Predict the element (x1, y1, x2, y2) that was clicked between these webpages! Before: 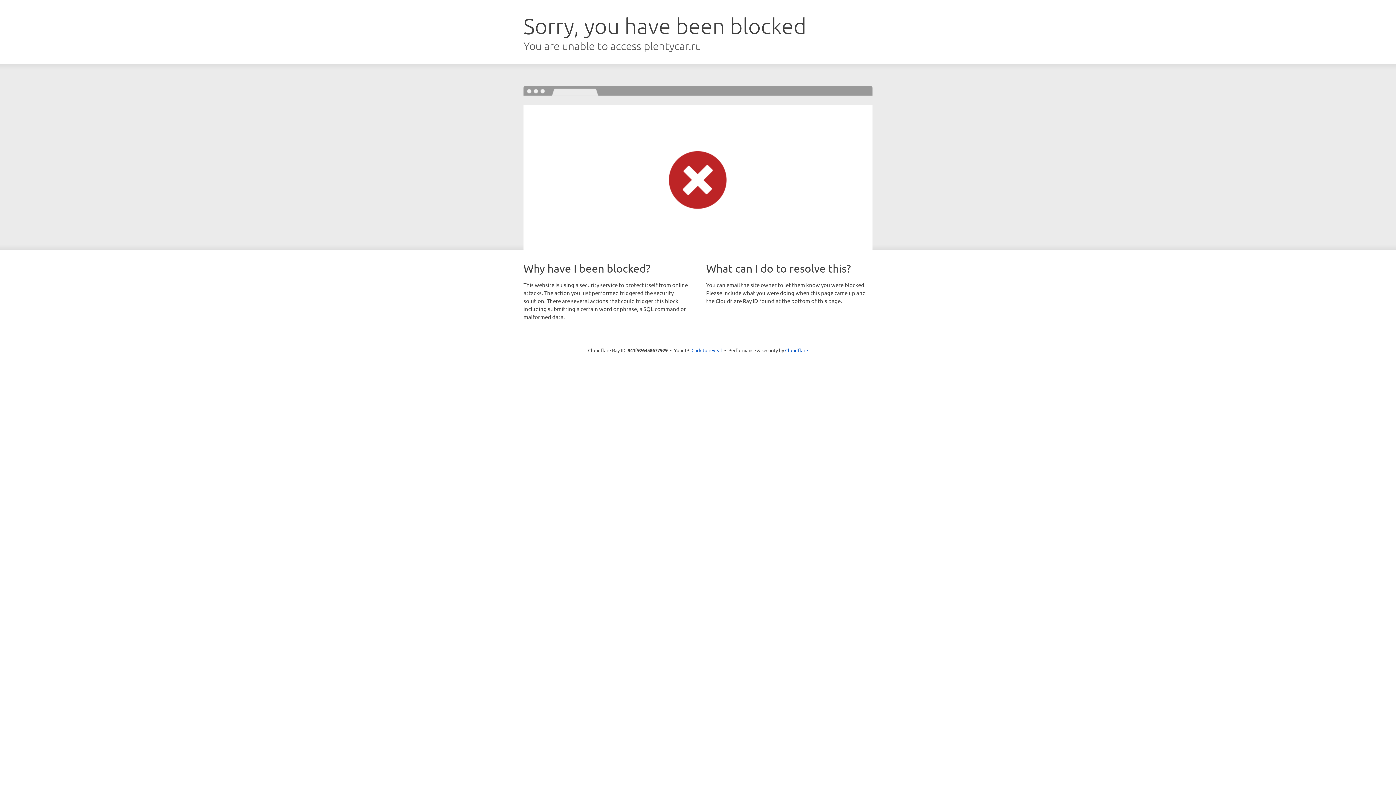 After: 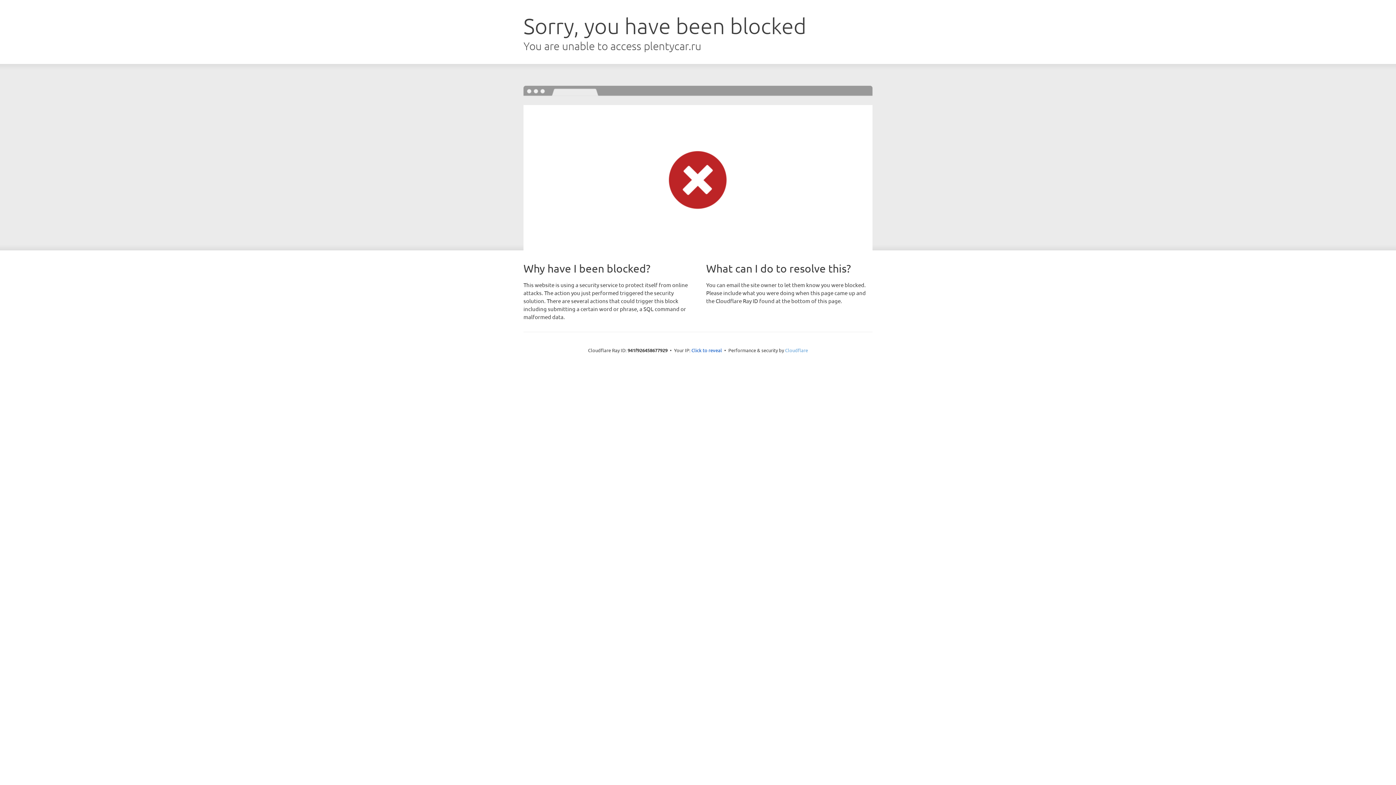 Action: label: Cloudflare bbox: (785, 347, 808, 353)